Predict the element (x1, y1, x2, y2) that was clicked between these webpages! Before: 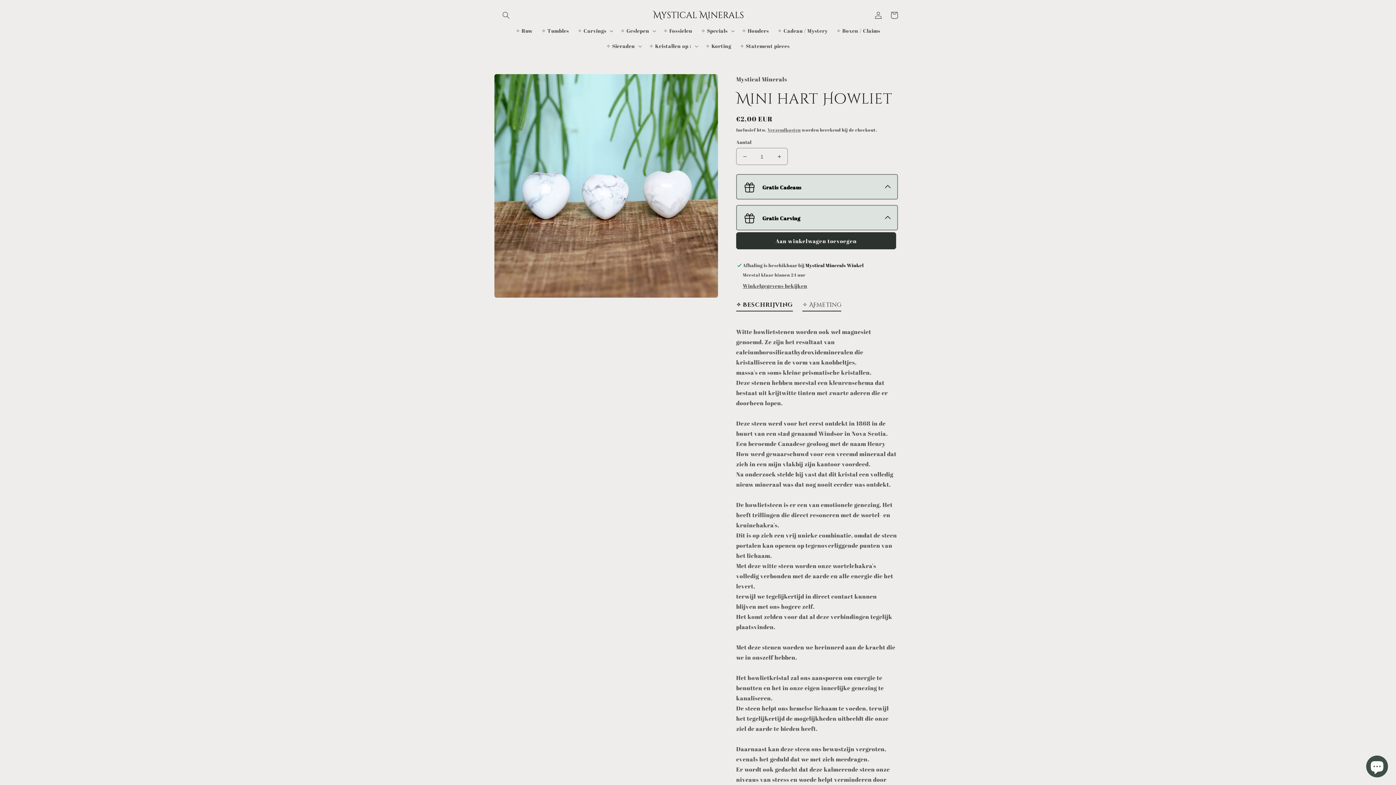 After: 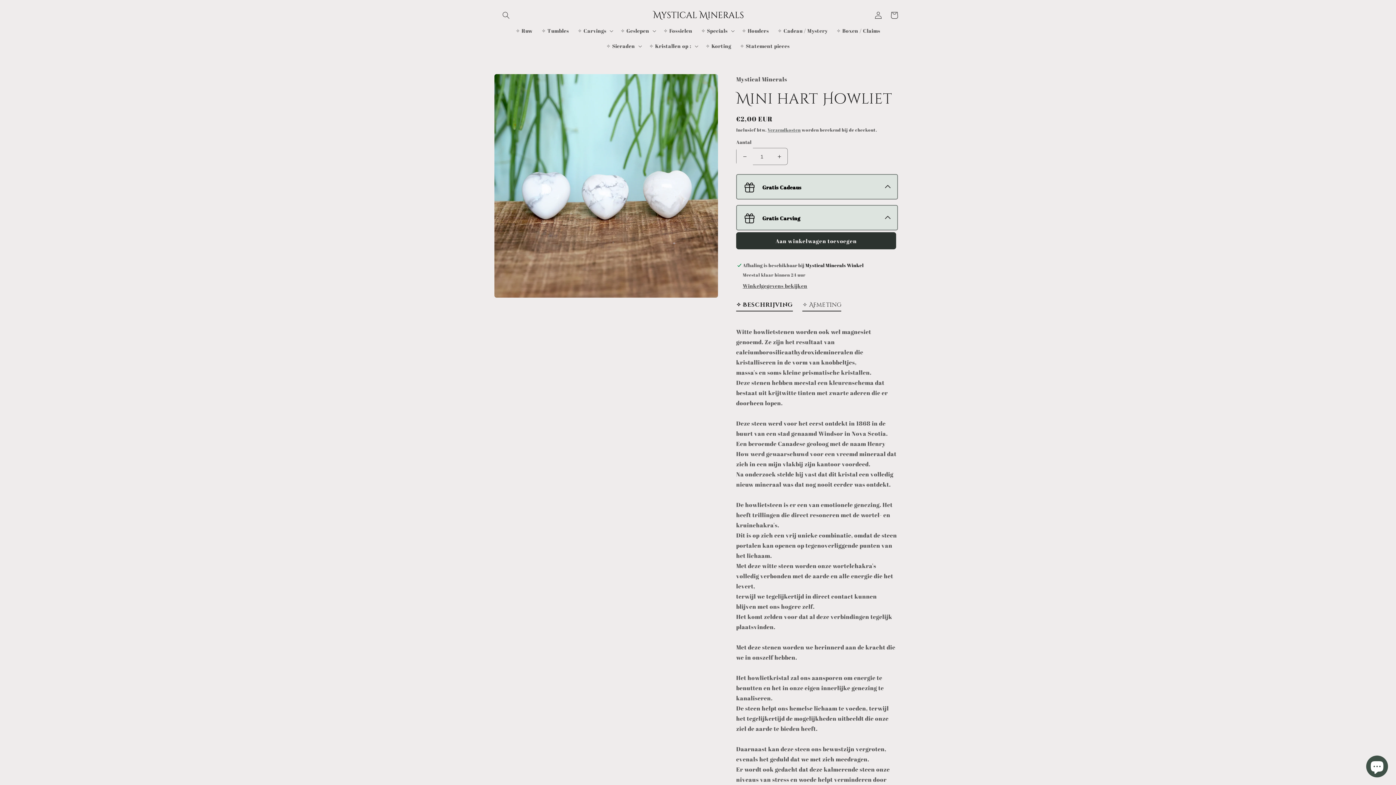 Action: bbox: (736, 148, 753, 165) label: Aantal verlagen voor Mini hart Howliet